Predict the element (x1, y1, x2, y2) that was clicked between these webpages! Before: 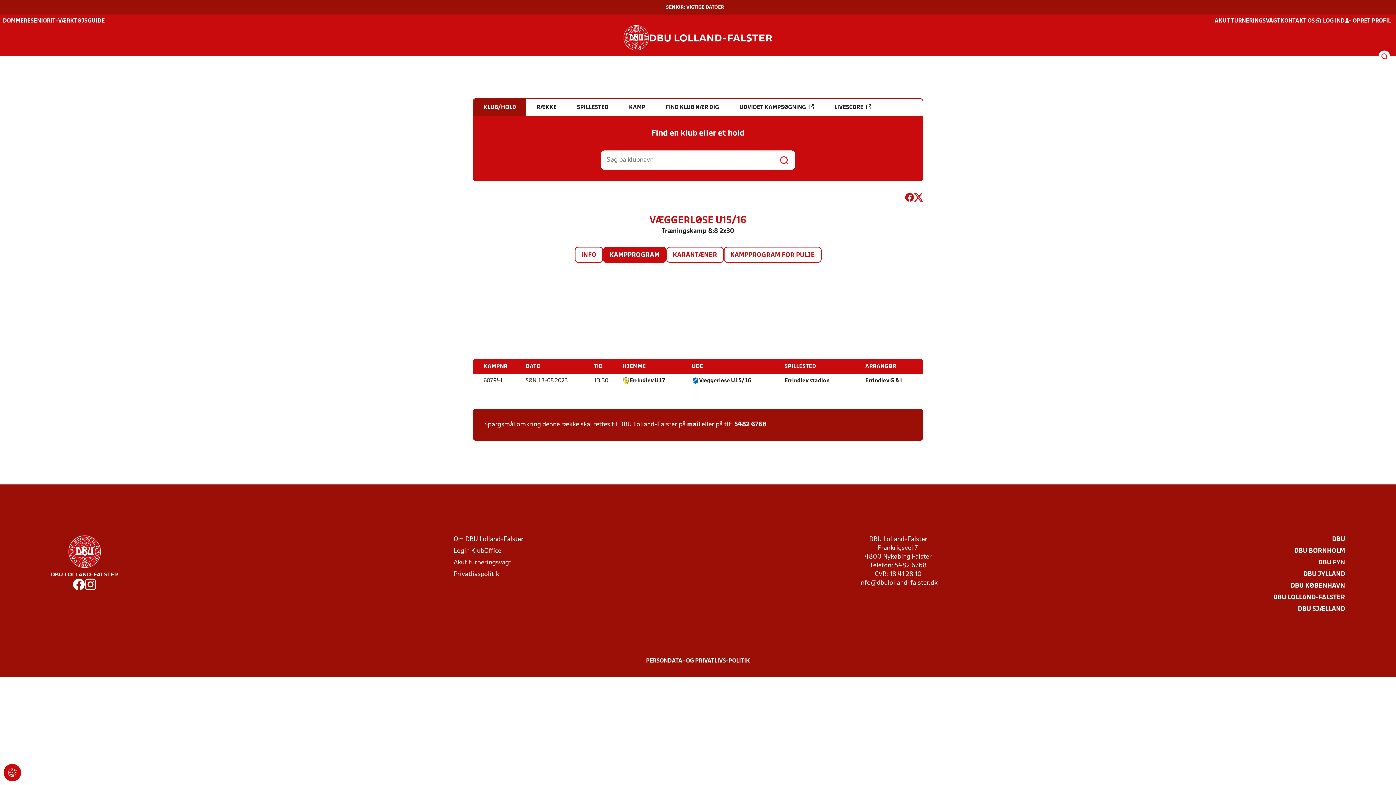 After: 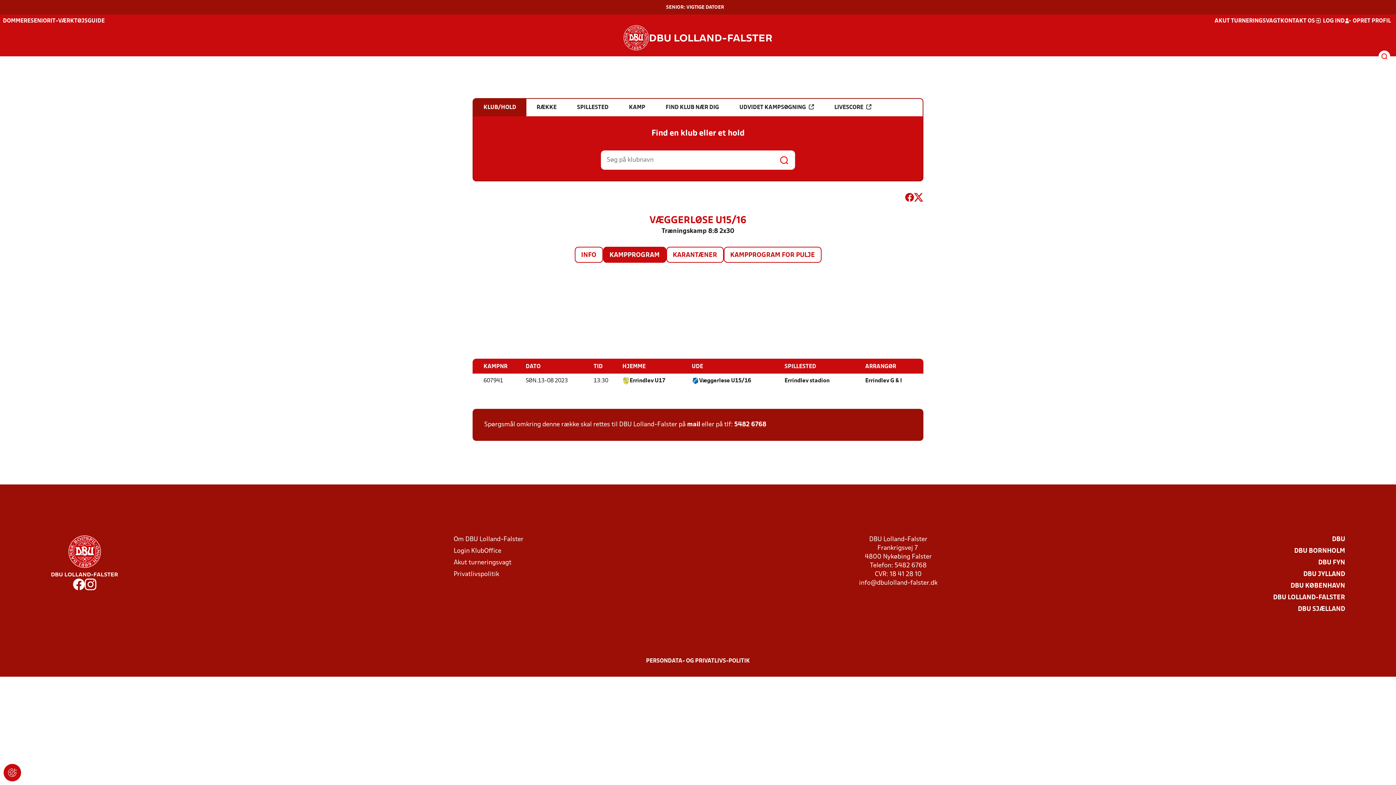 Action: label: 5482 6768 bbox: (734, 420, 766, 429)